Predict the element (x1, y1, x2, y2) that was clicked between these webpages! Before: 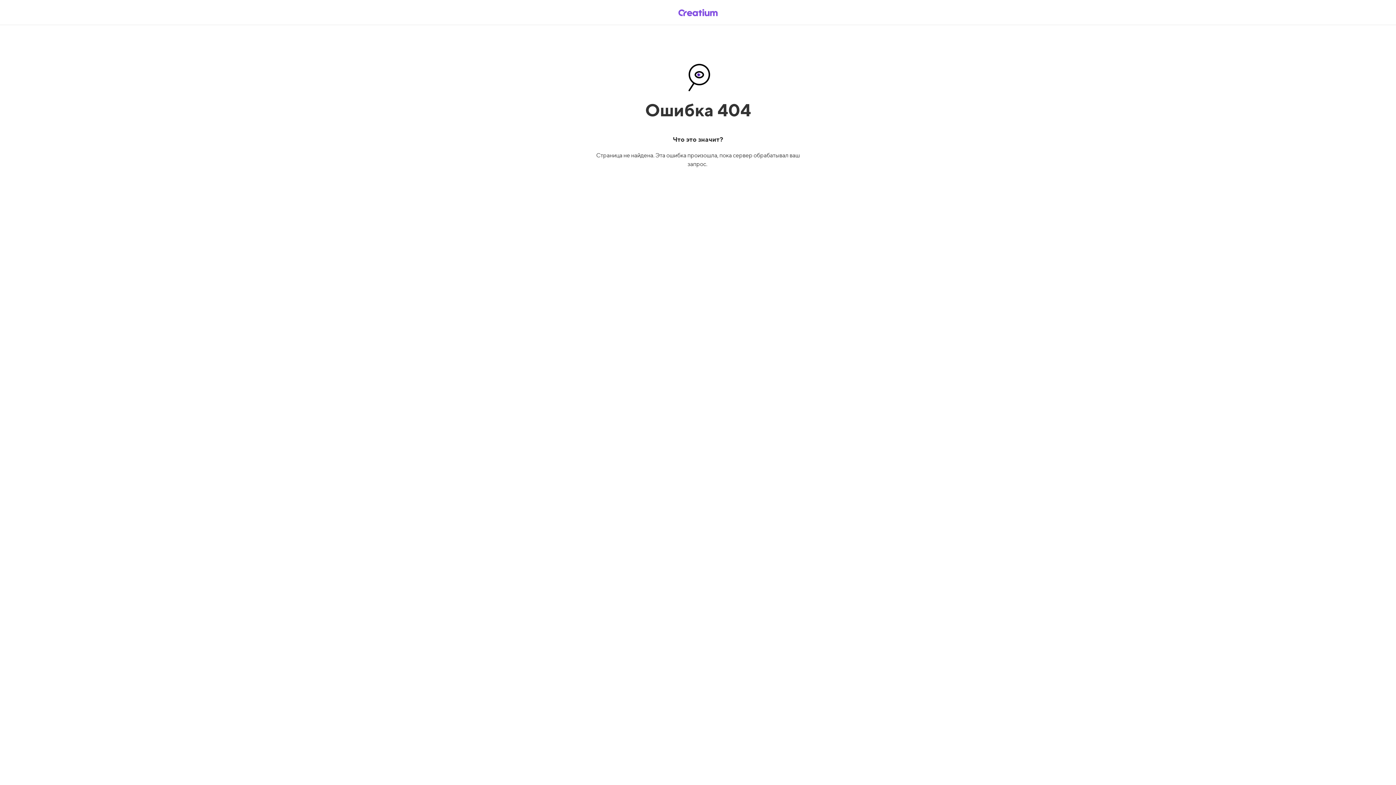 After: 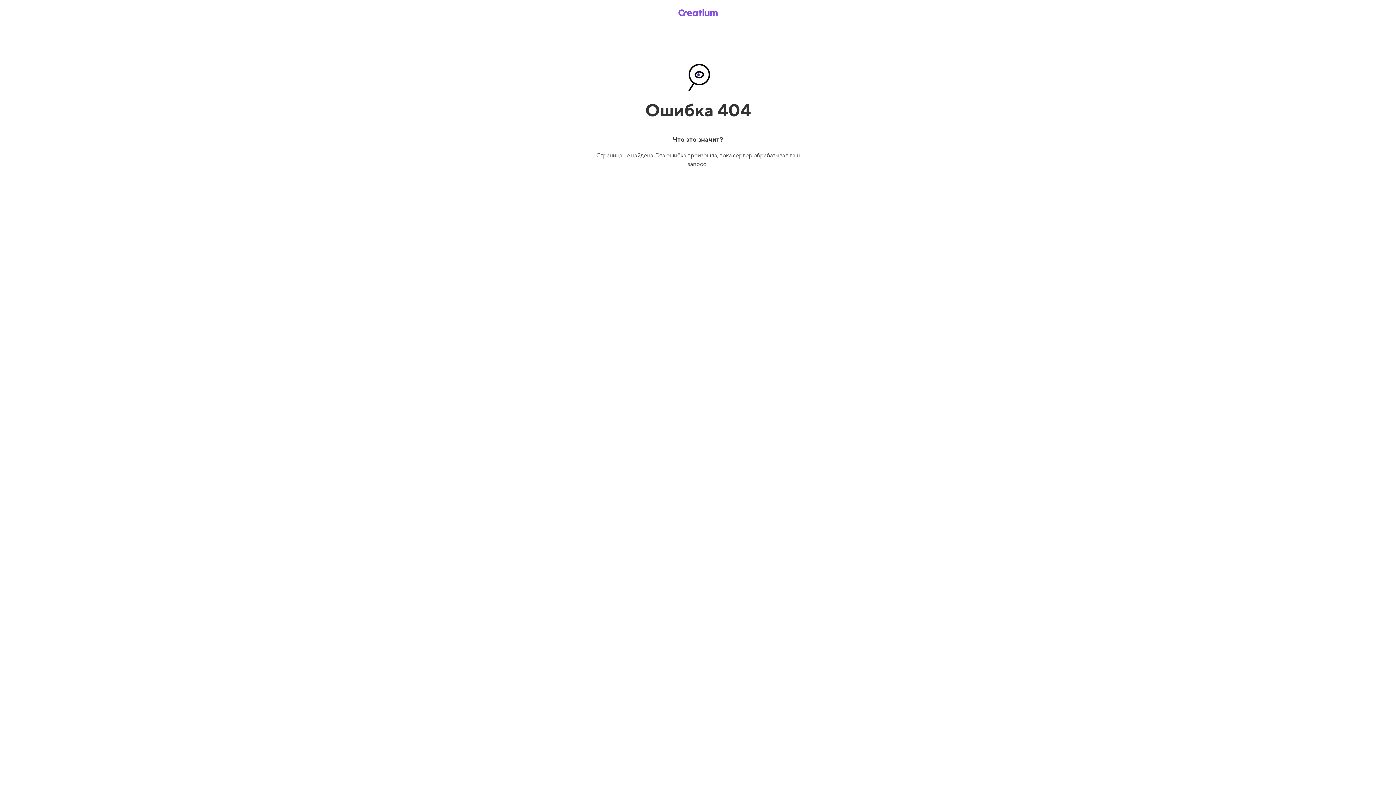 Action: bbox: (669, 5, 726, 19)